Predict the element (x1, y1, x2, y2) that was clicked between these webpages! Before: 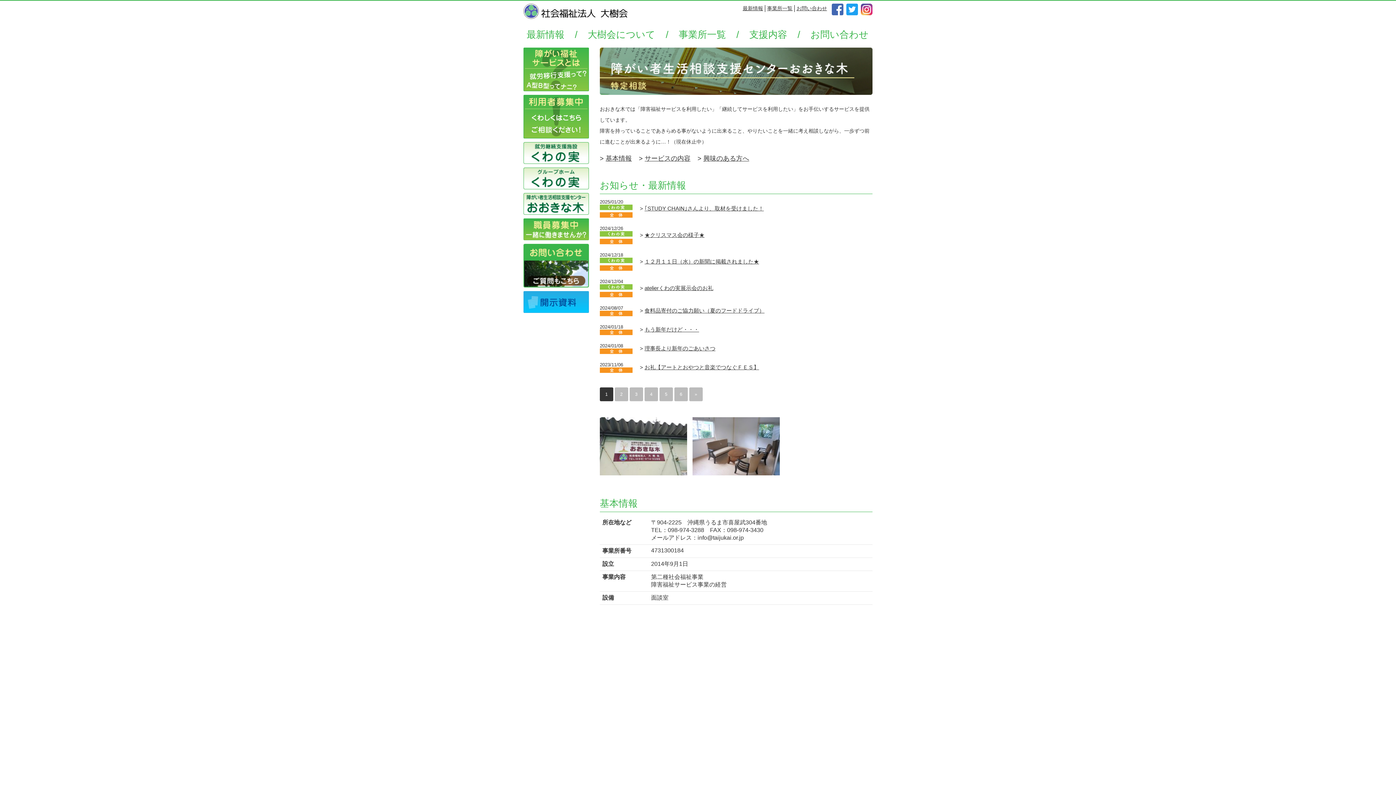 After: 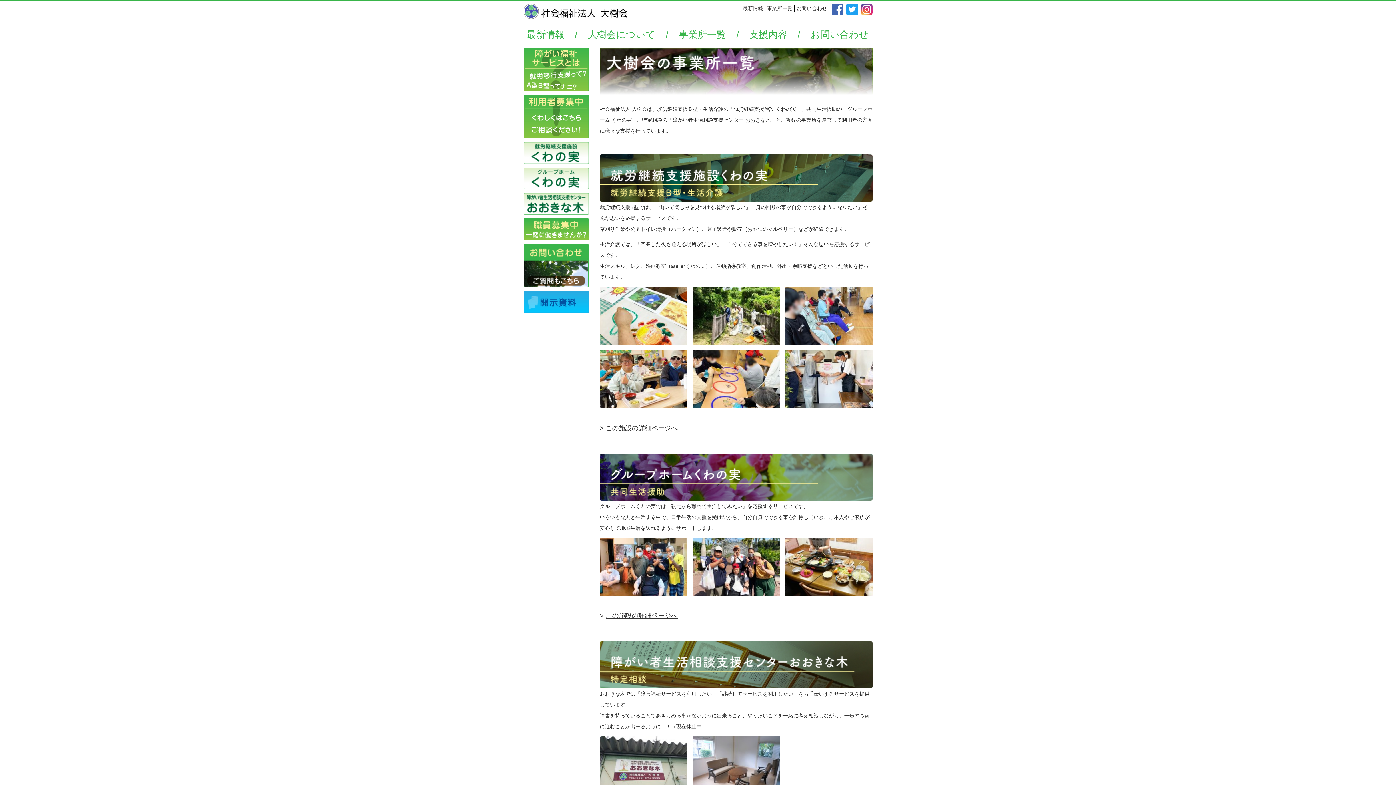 Action: bbox: (668, 29, 739, 39) label: 事業所一覧